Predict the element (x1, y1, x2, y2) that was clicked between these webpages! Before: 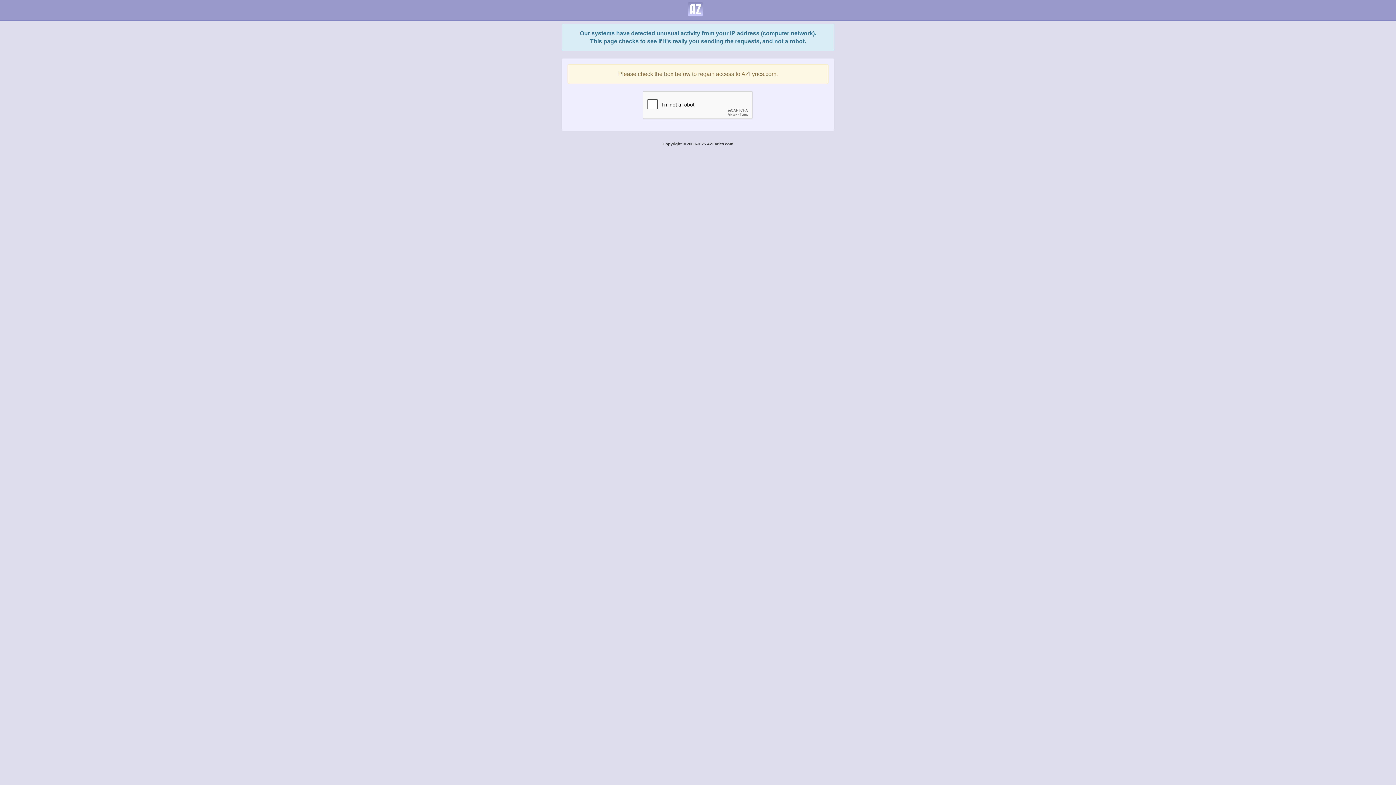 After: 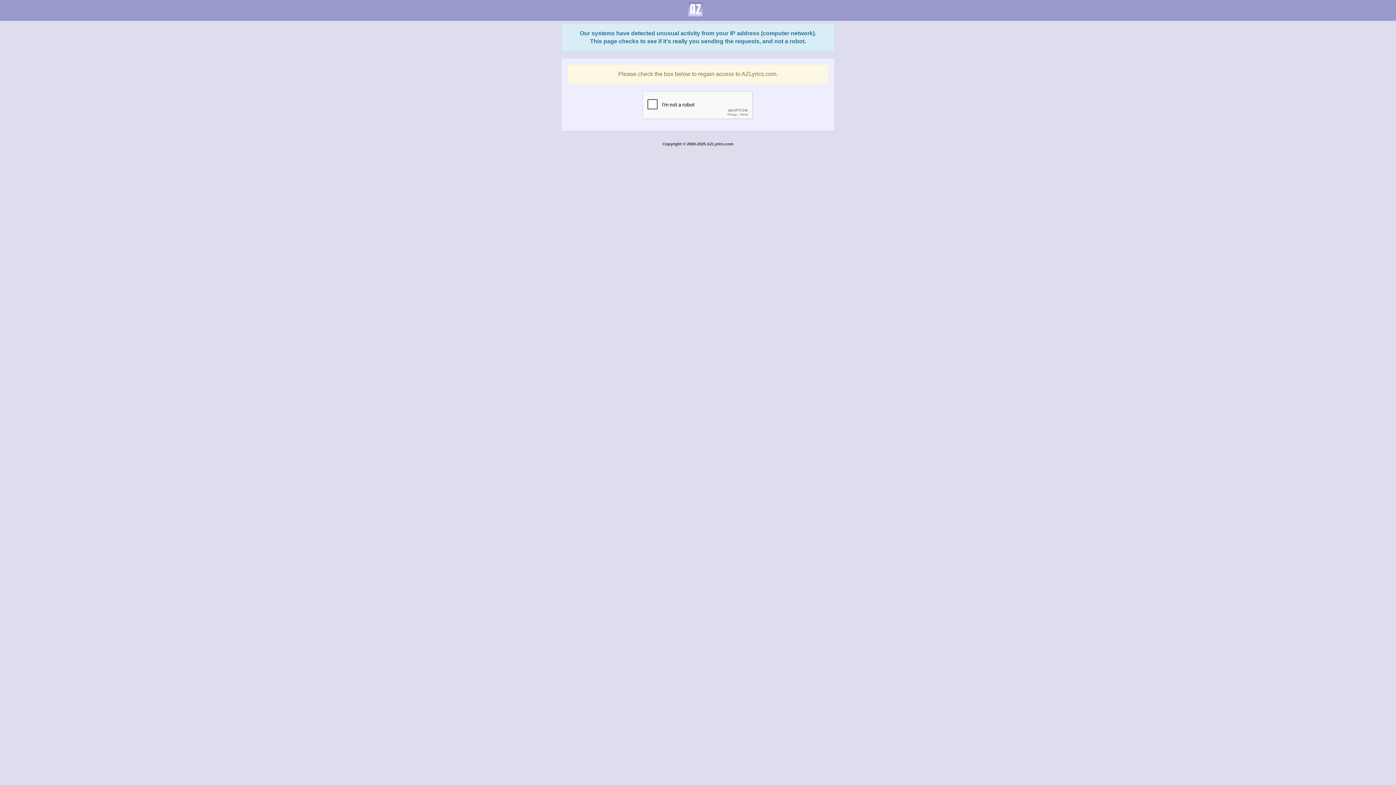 Action: bbox: (682, 0, 708, 18)